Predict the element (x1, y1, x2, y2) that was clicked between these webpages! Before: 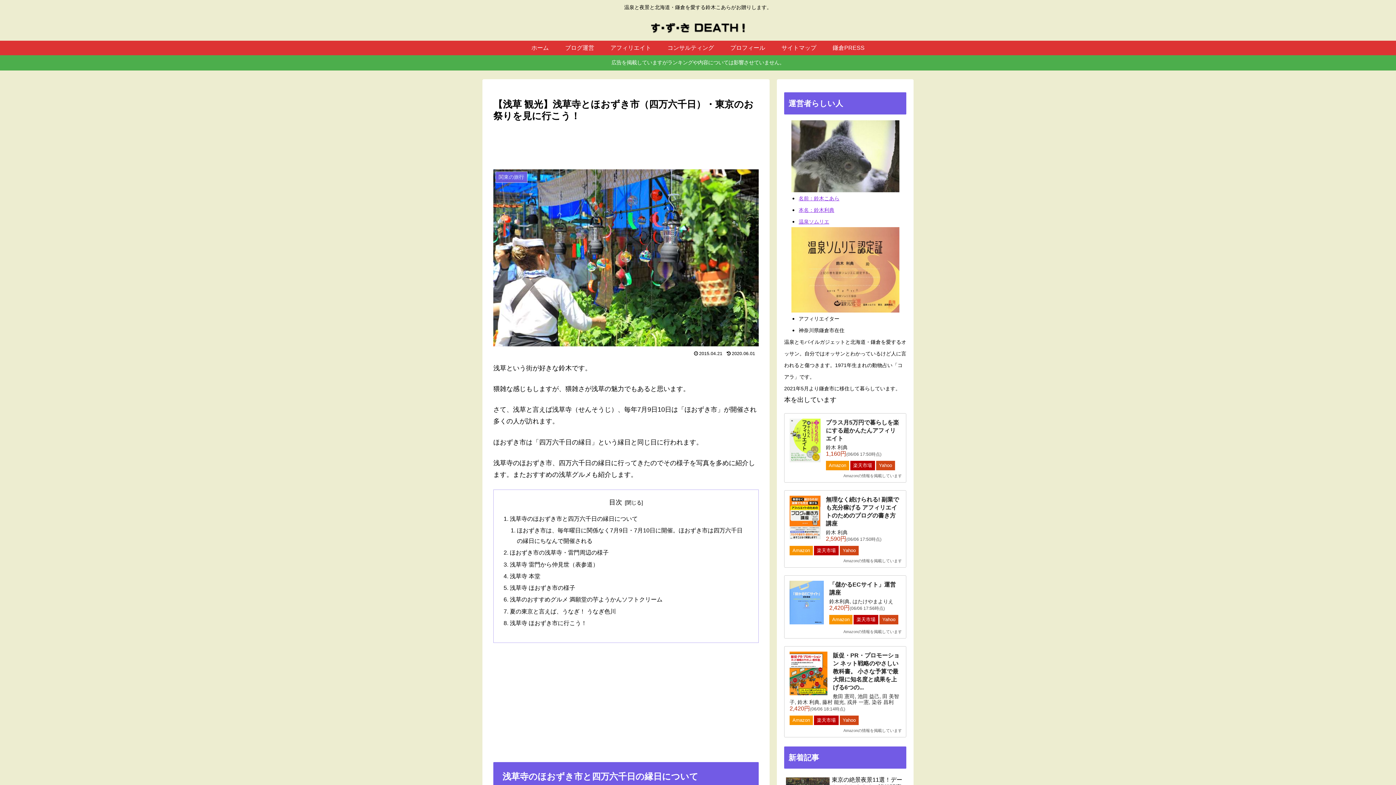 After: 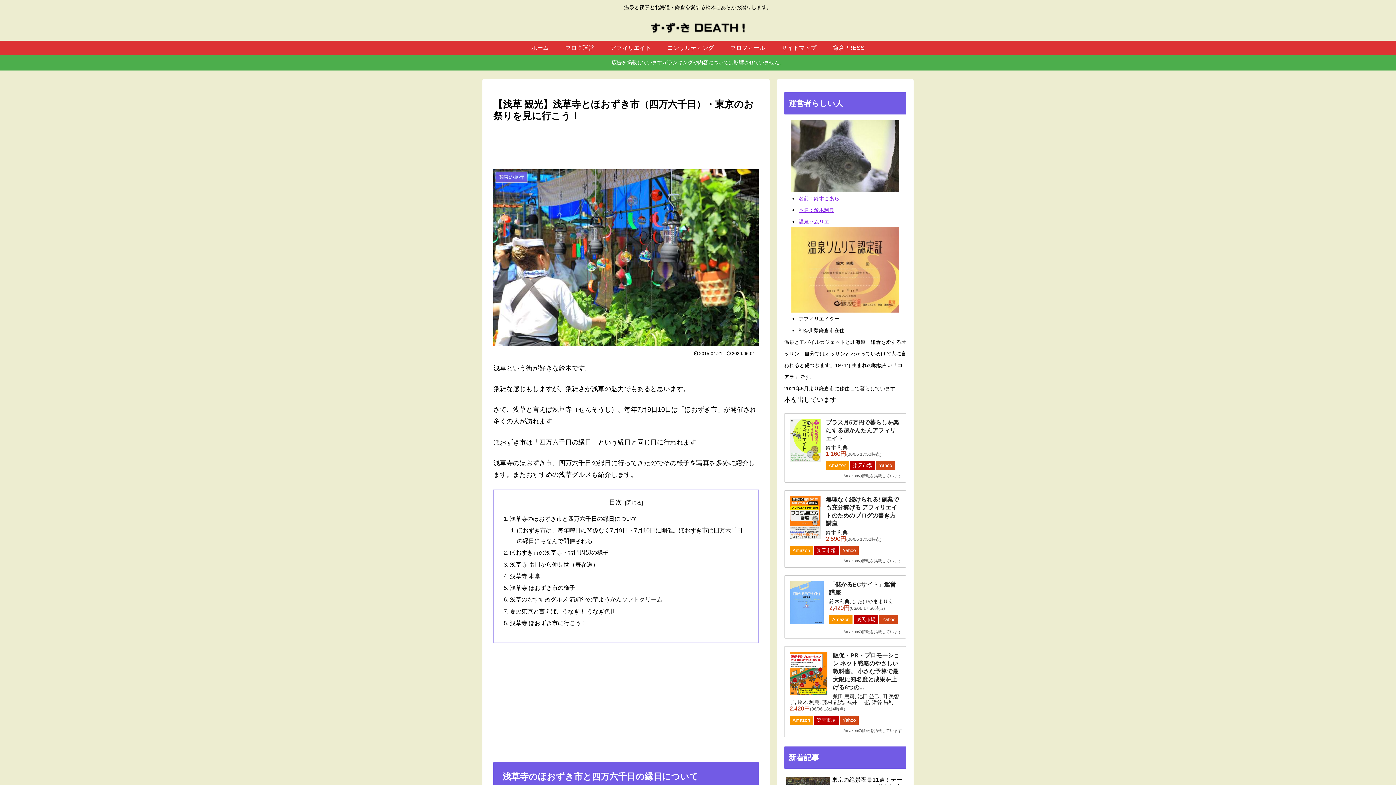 Action: bbox: (789, 651, 827, 695)